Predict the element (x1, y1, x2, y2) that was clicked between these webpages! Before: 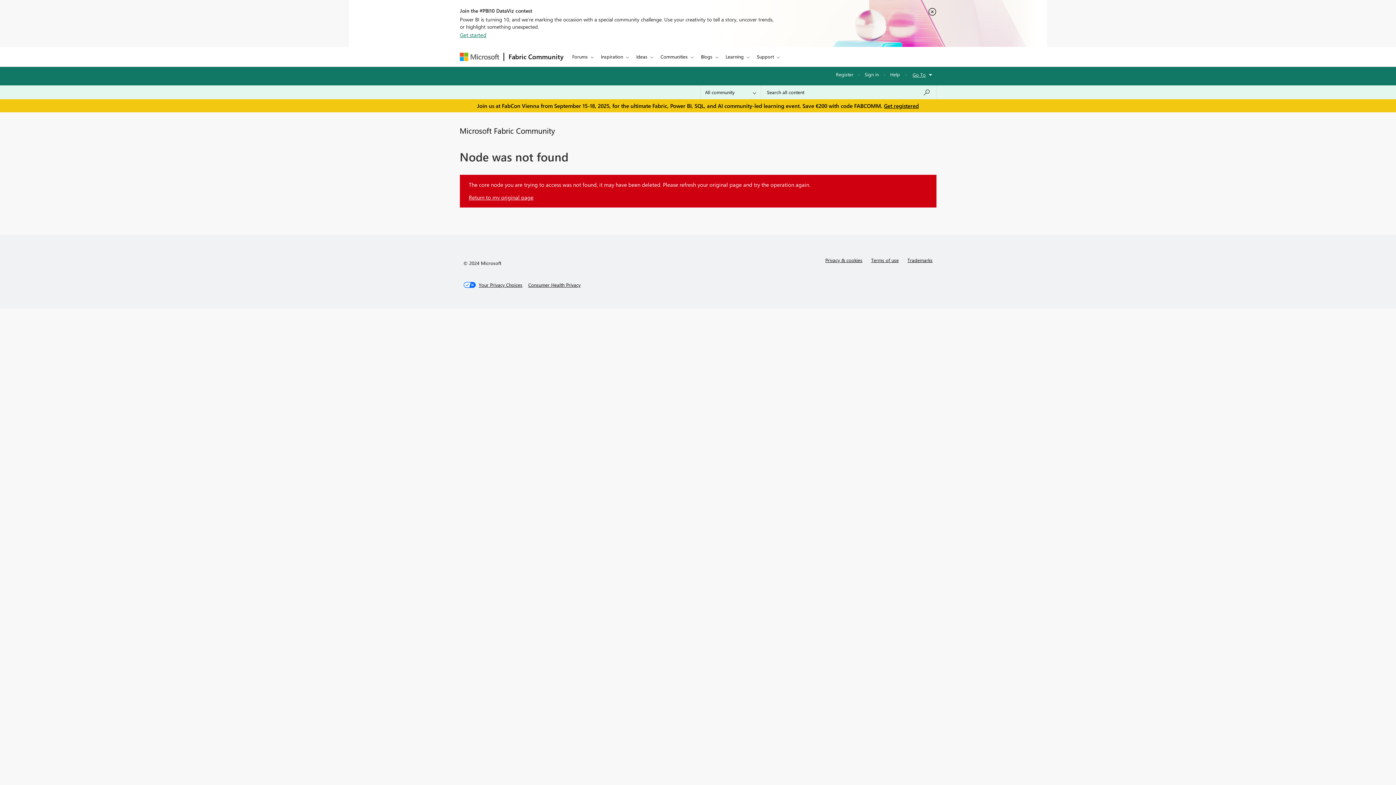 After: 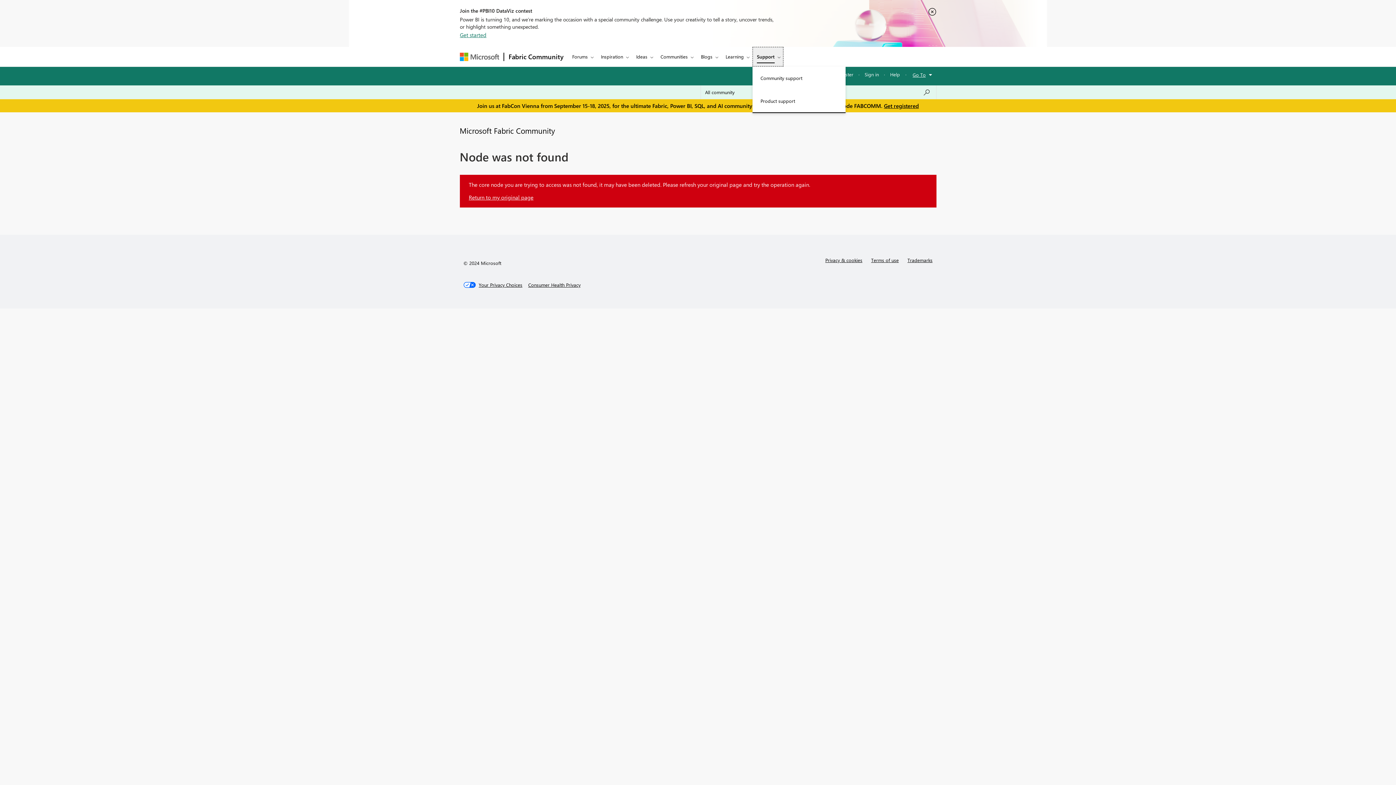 Action: bbox: (752, 46, 782, 66) label: Support